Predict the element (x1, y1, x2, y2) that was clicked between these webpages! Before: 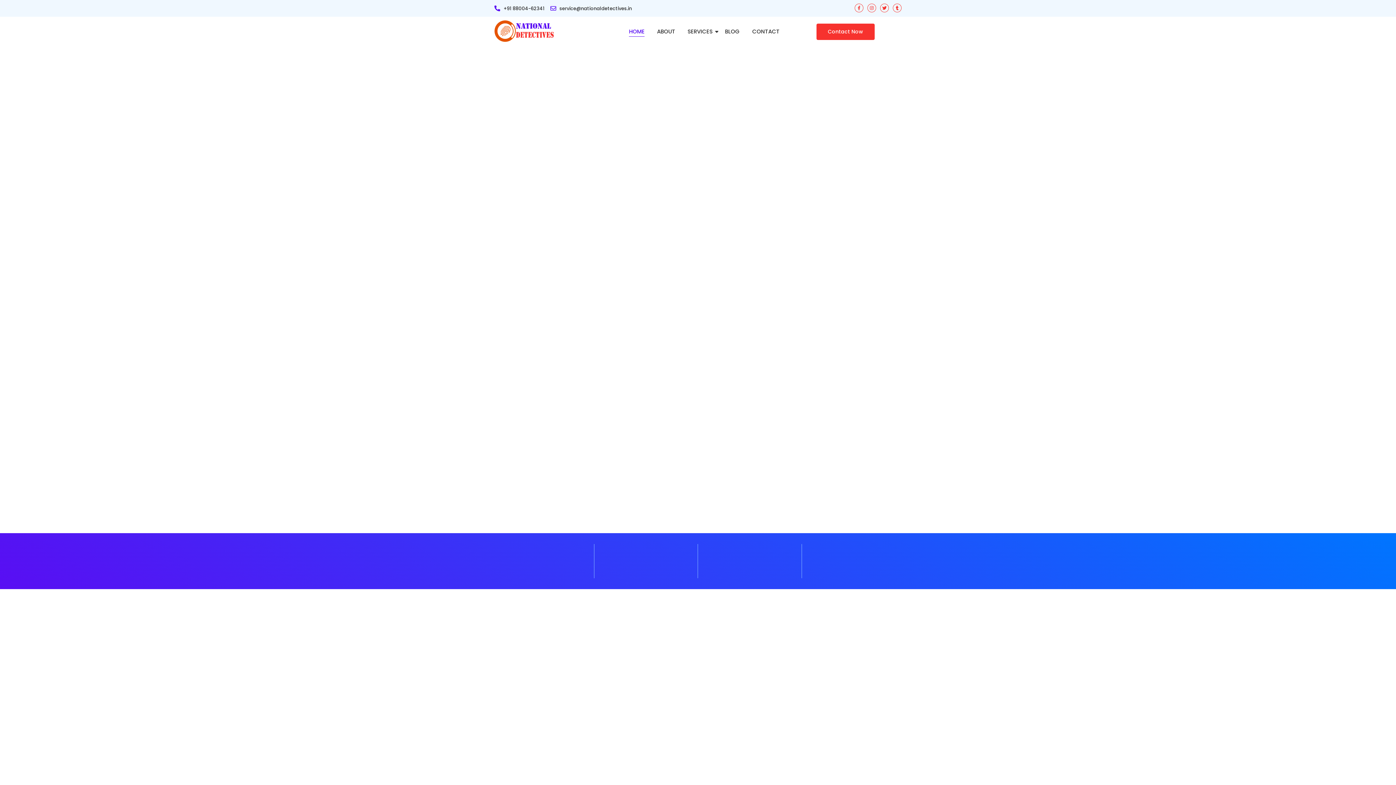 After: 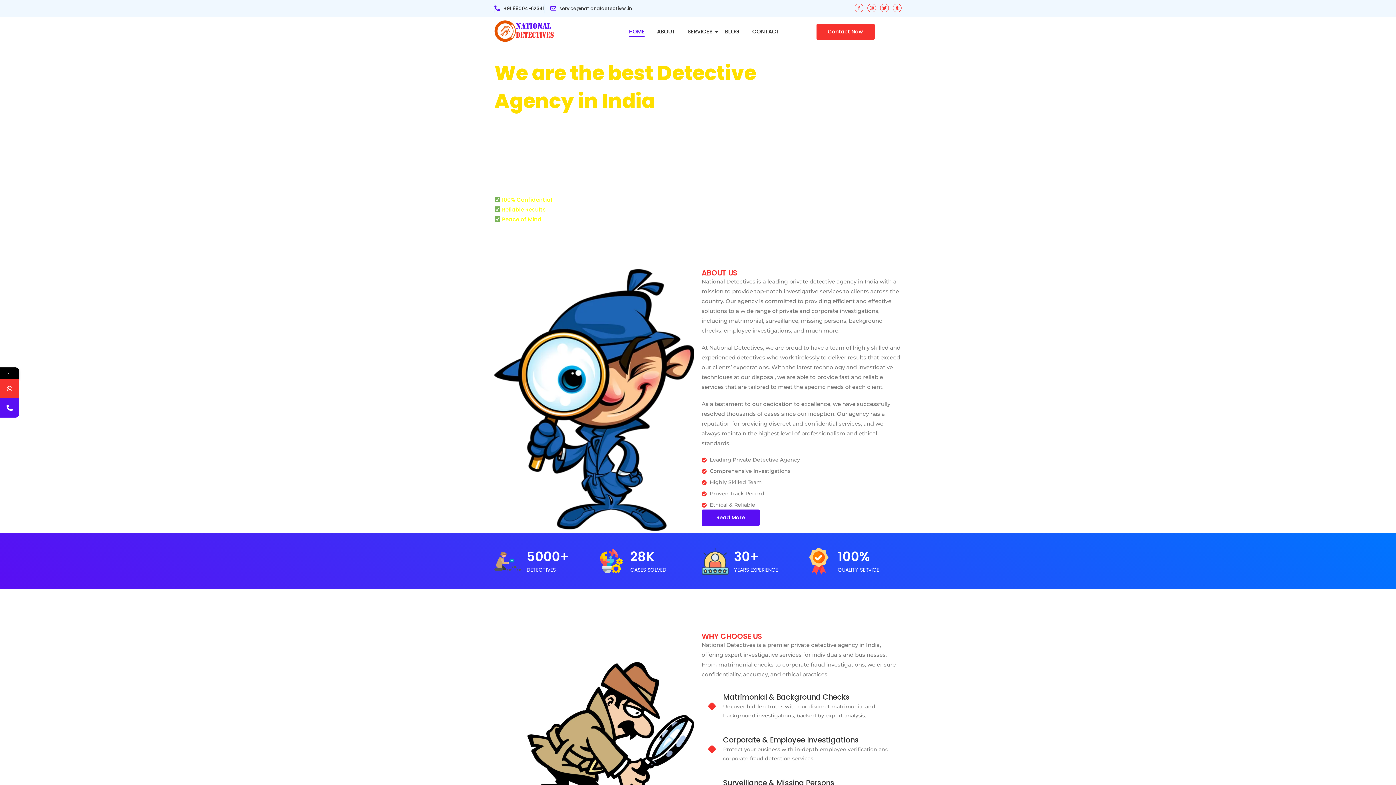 Action: bbox: (494, 4, 544, 12) label: +91 88004-62341